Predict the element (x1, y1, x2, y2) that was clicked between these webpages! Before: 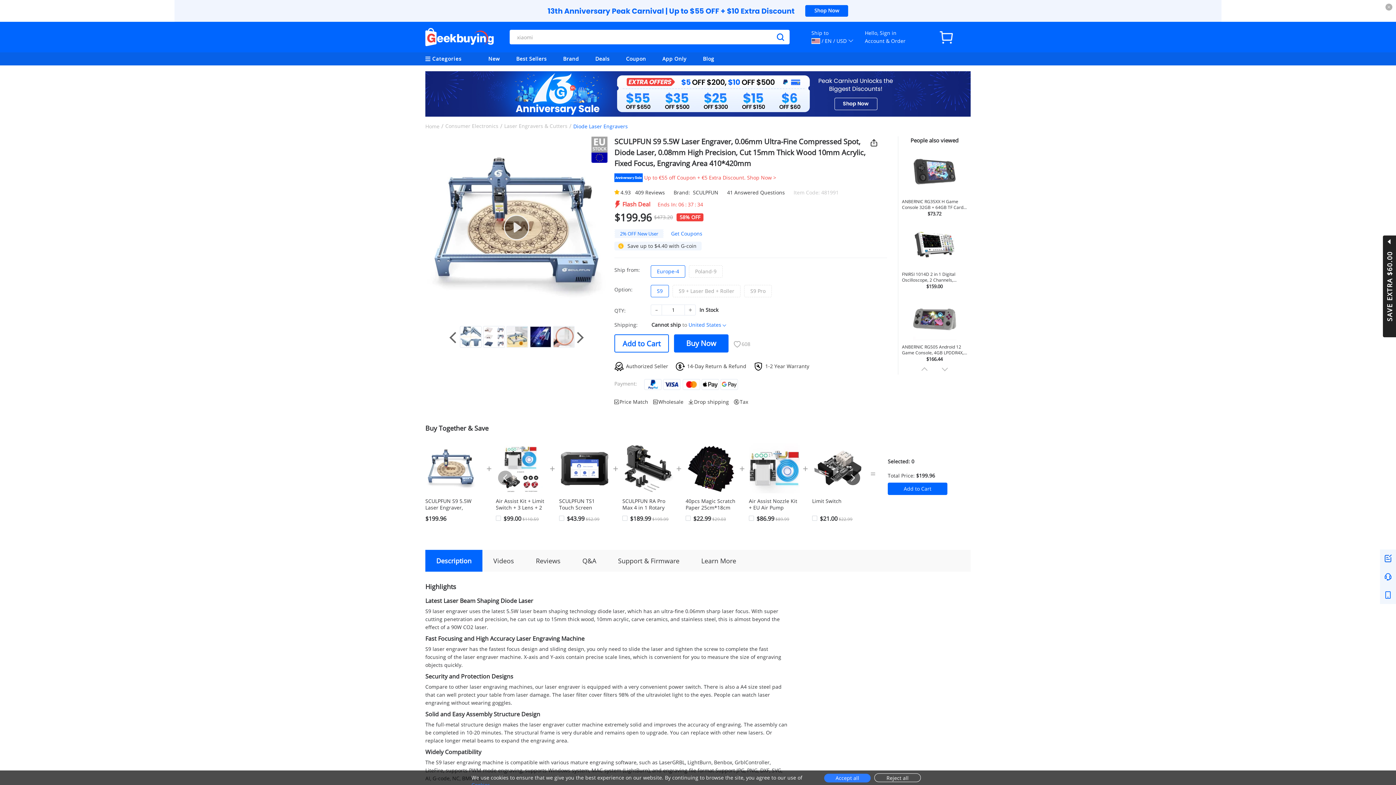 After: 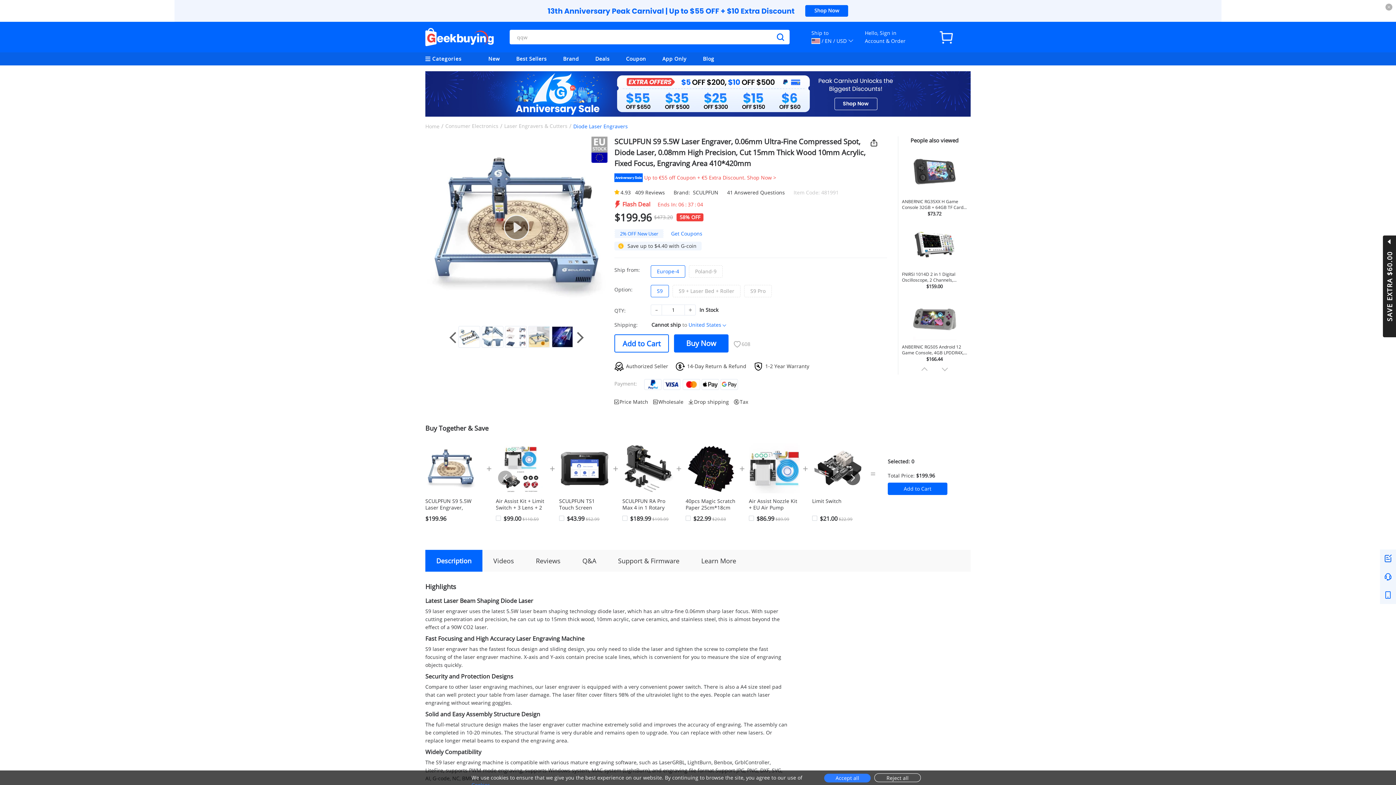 Action: label: Air Assist Kit + Limit Switch + 3 Lens + 2 Covers bbox: (496, 498, 546, 511)